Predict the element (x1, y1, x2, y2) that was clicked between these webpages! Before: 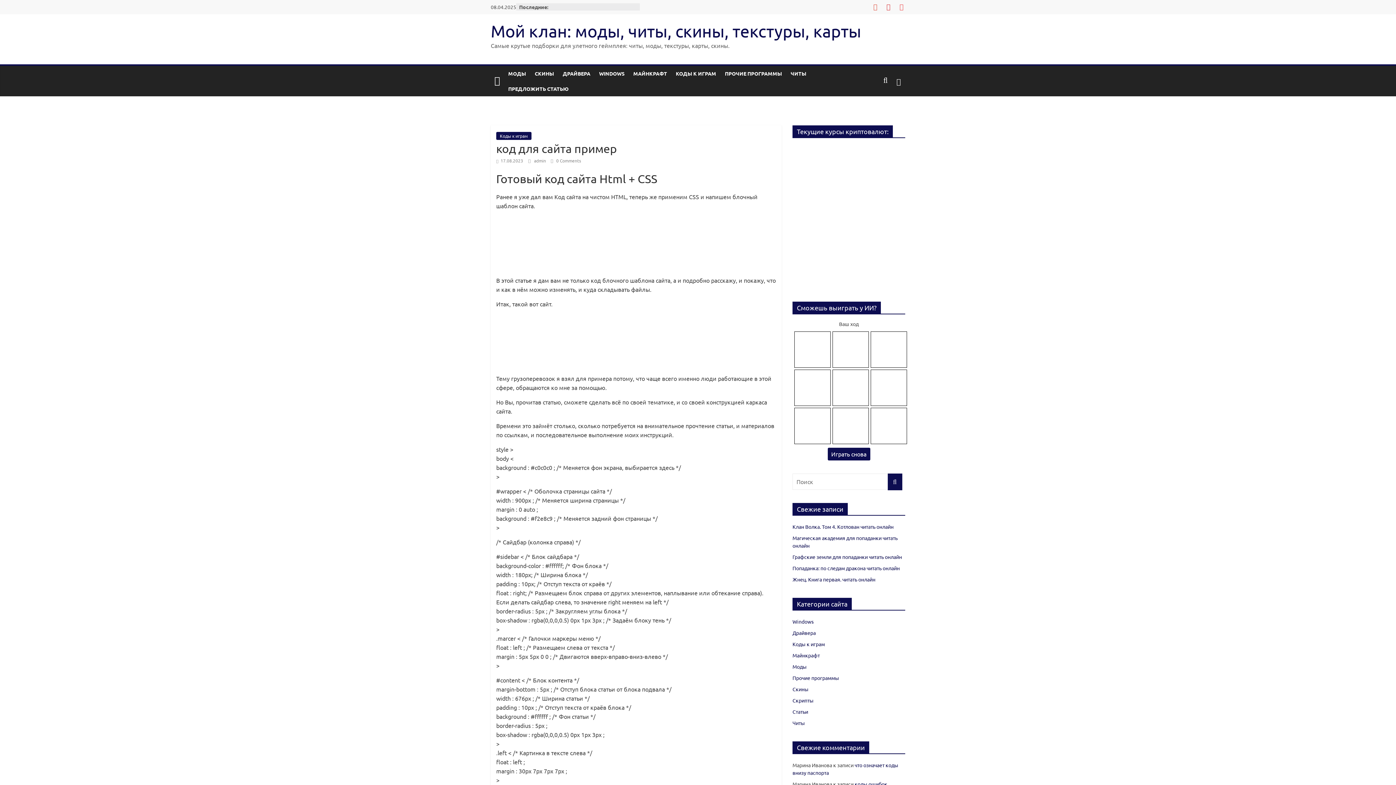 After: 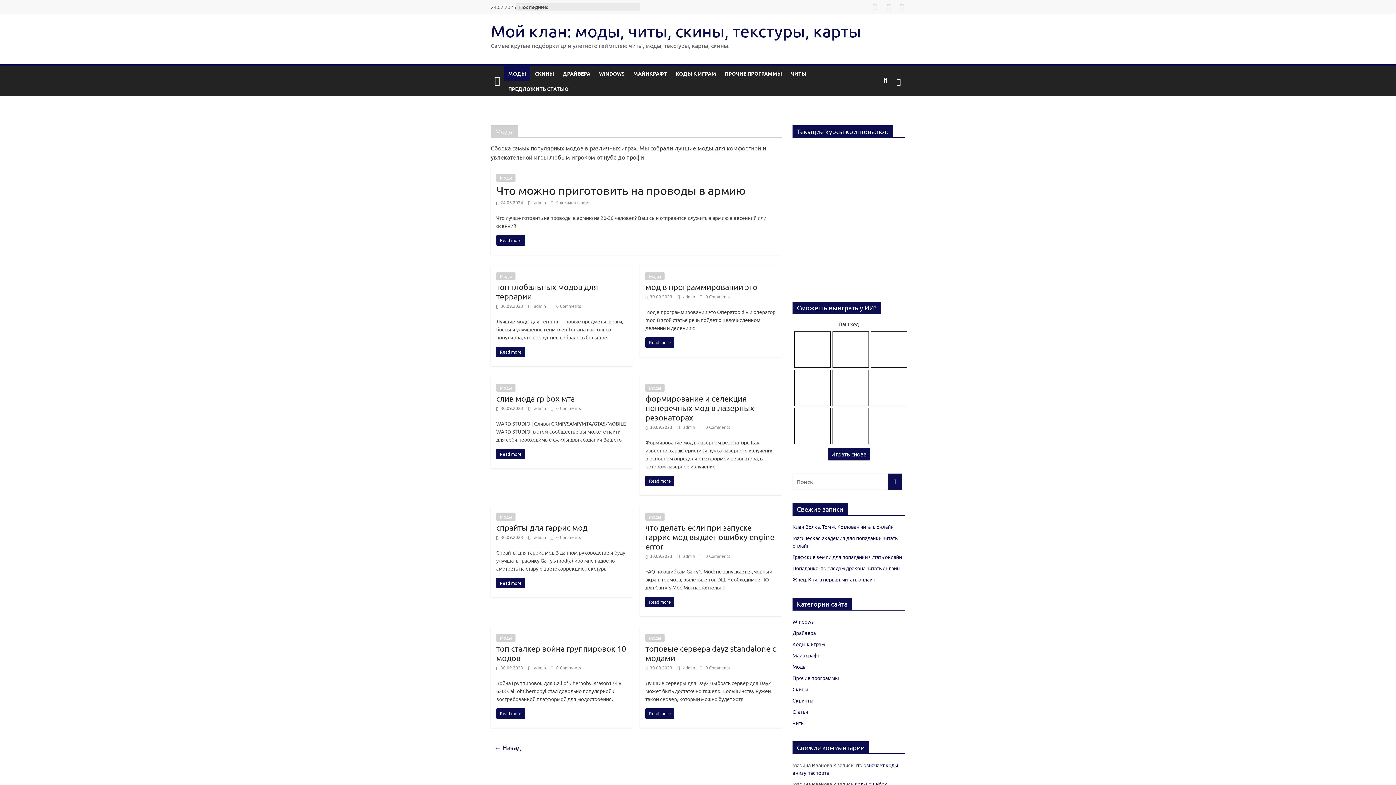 Action: label: Моды bbox: (792, 663, 806, 670)